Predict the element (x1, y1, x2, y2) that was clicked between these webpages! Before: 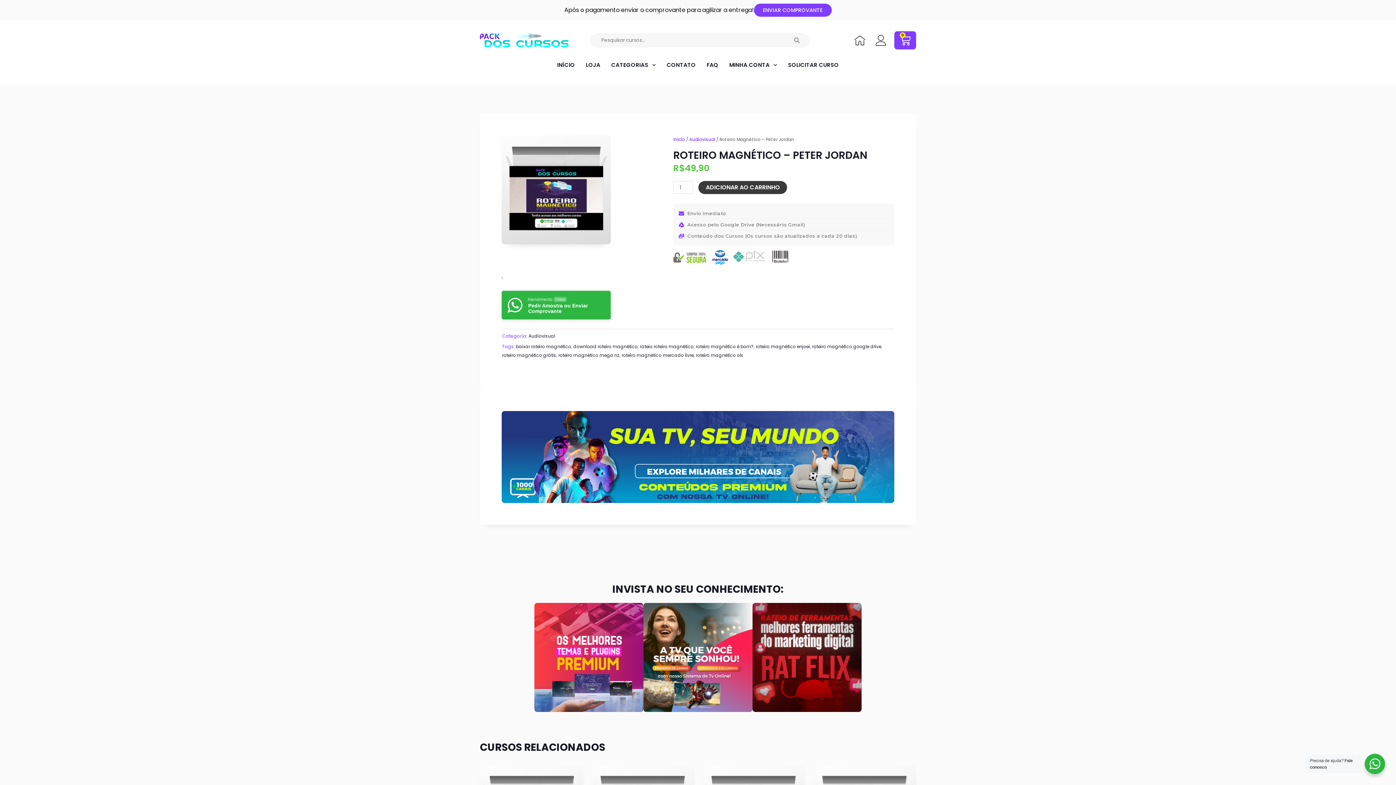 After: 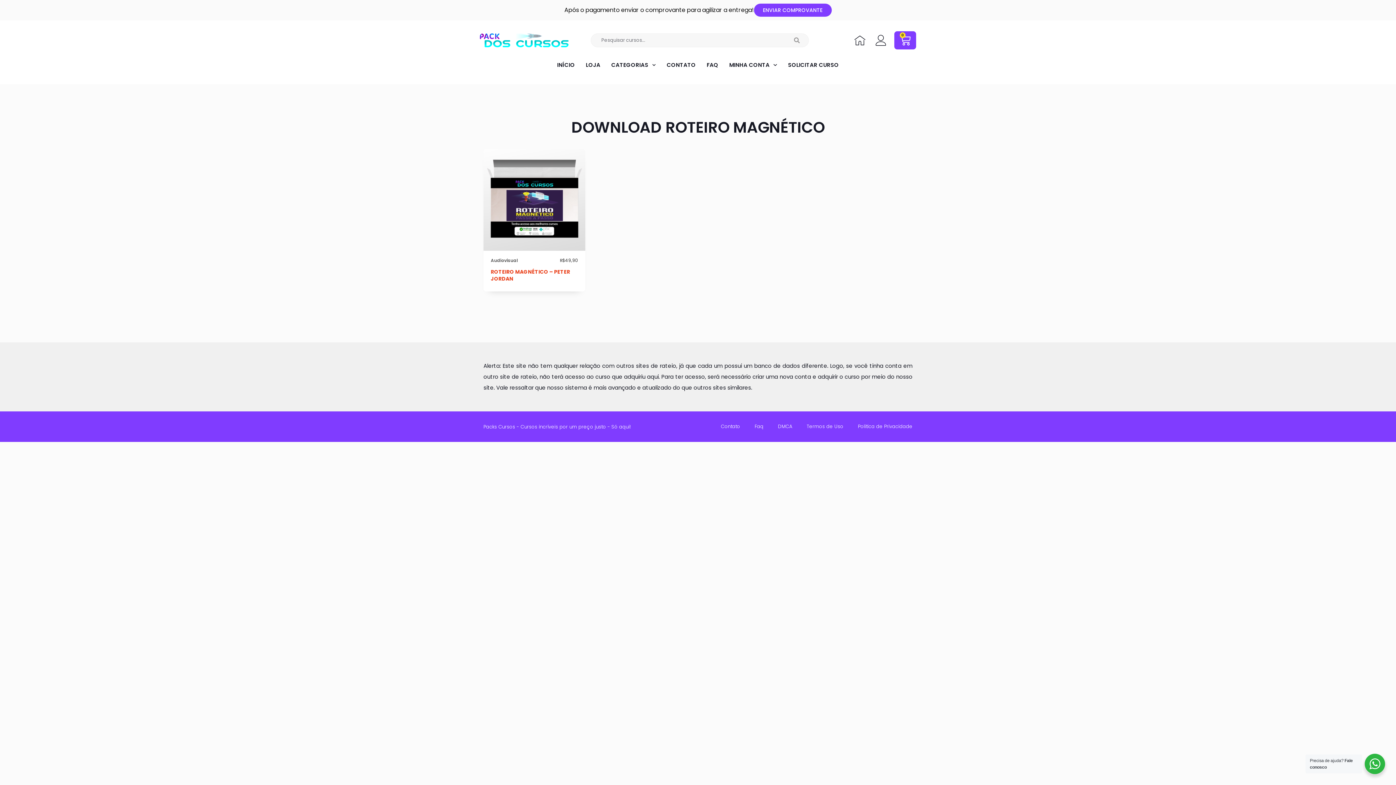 Action: bbox: (573, 343, 637, 349) label: download roteiro magnético